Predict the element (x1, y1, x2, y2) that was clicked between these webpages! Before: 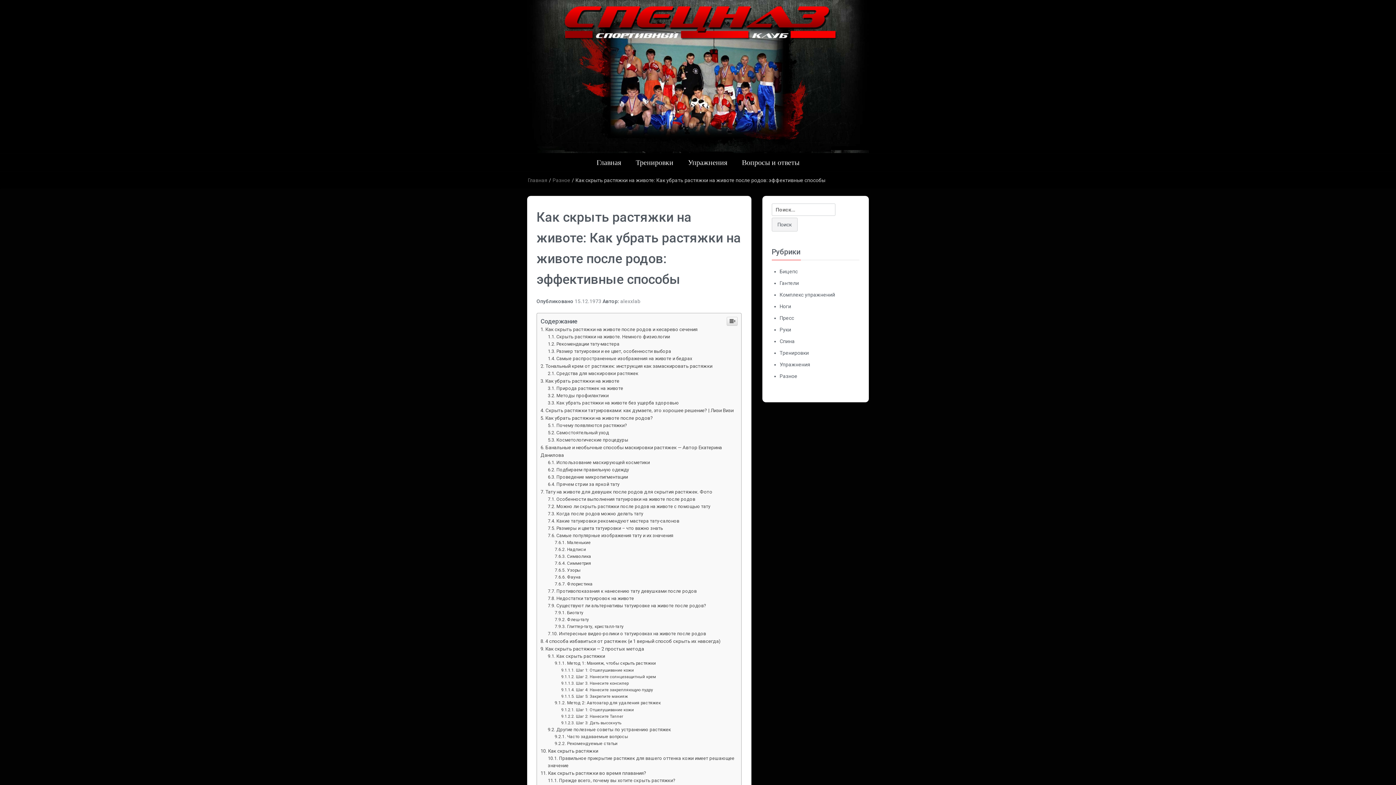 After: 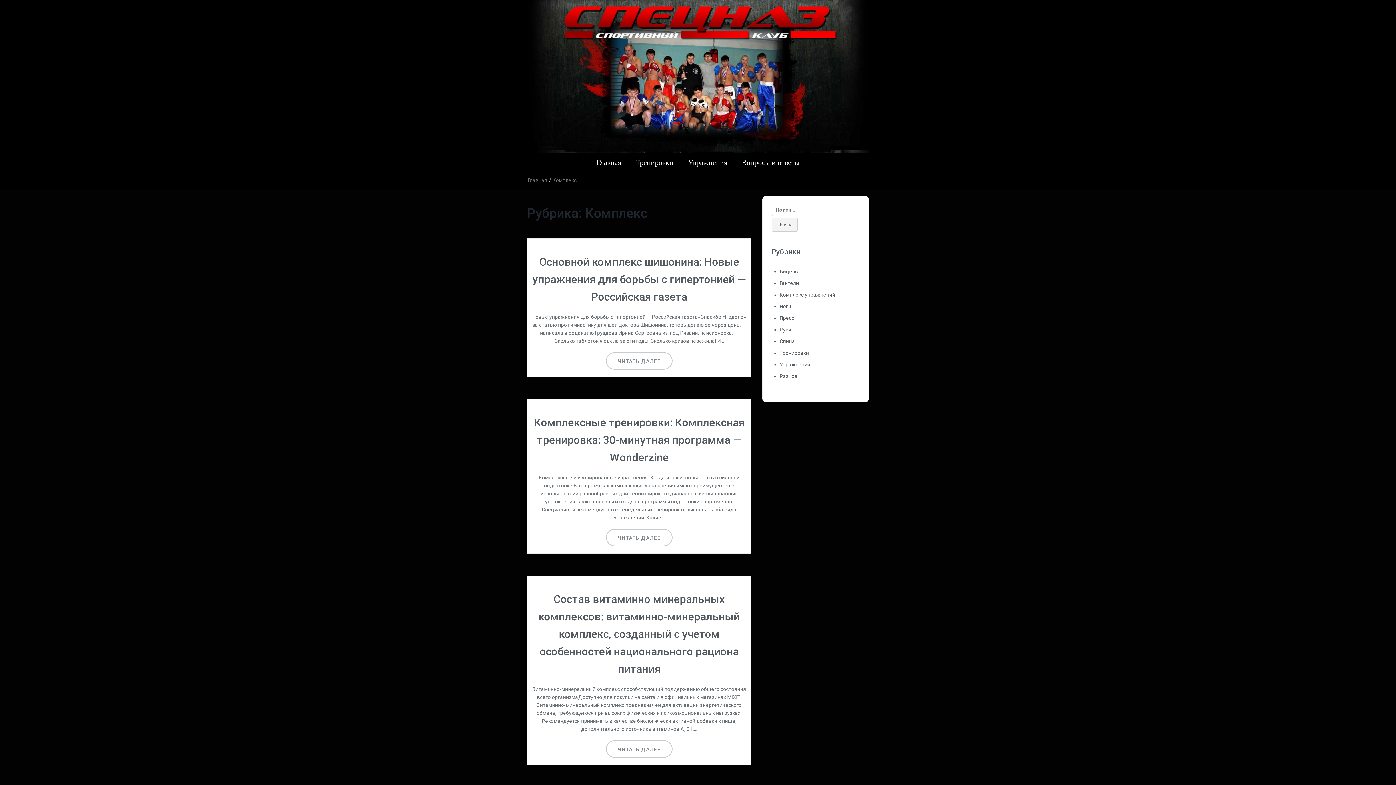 Action: label: Комплекс упражнений bbox: (779, 395, 835, 401)